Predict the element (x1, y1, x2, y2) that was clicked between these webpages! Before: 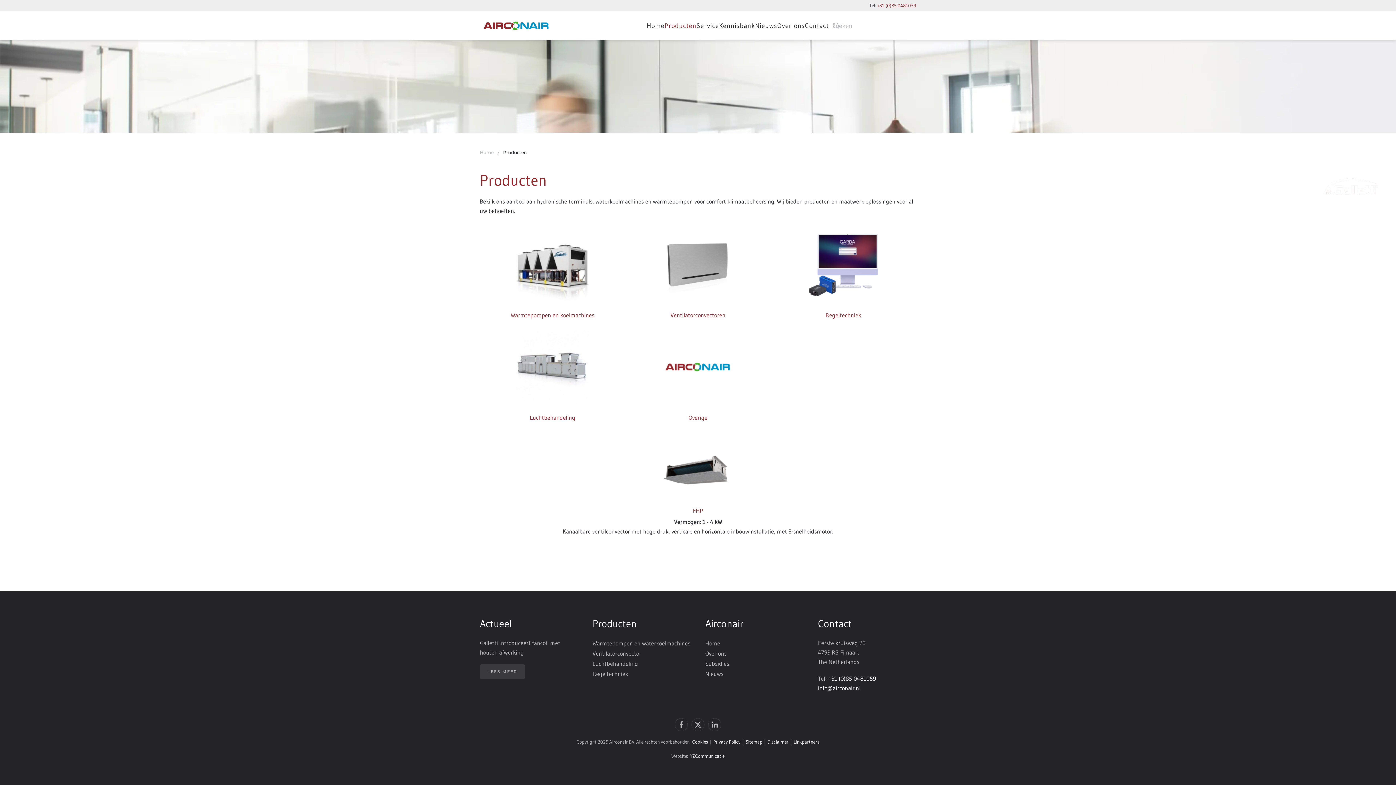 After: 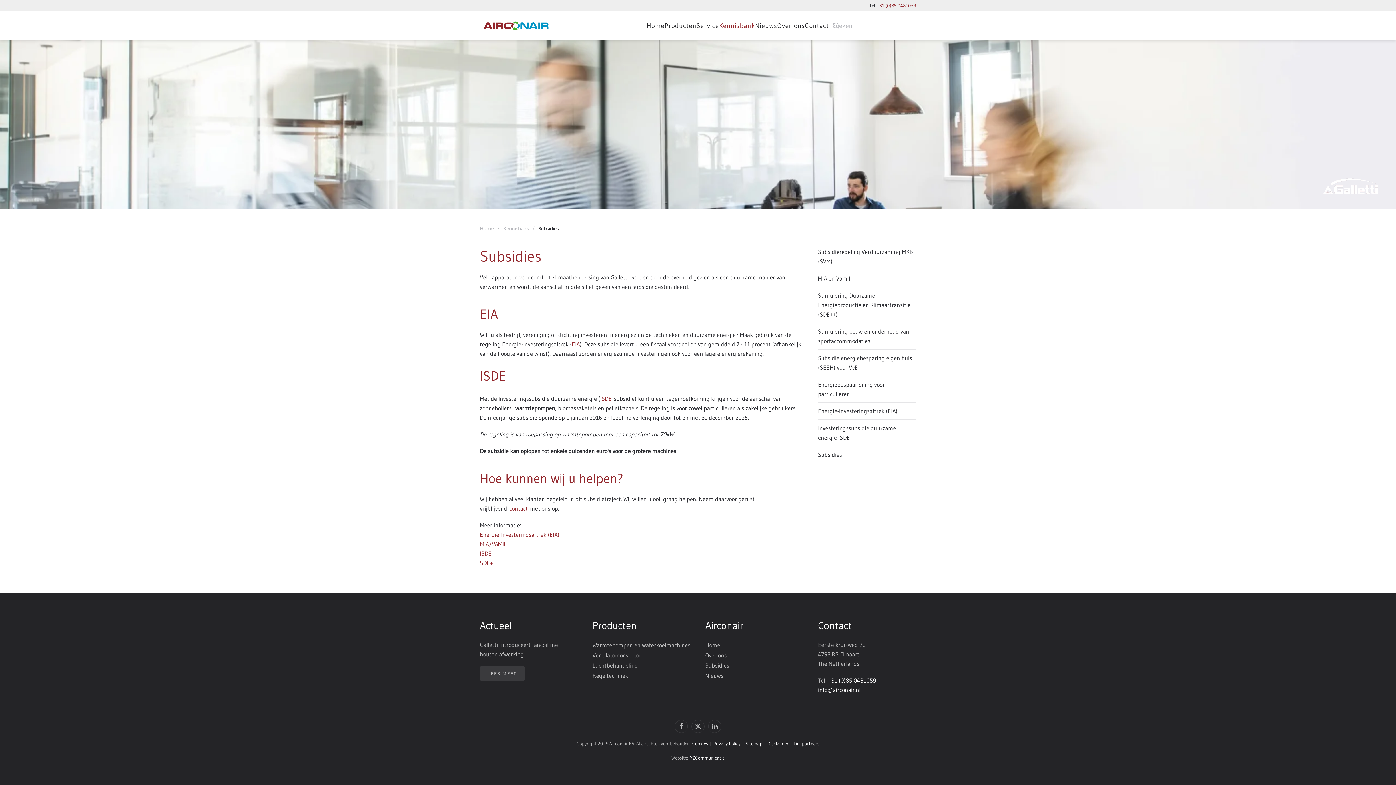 Action: label: Subsidies bbox: (705, 658, 803, 669)